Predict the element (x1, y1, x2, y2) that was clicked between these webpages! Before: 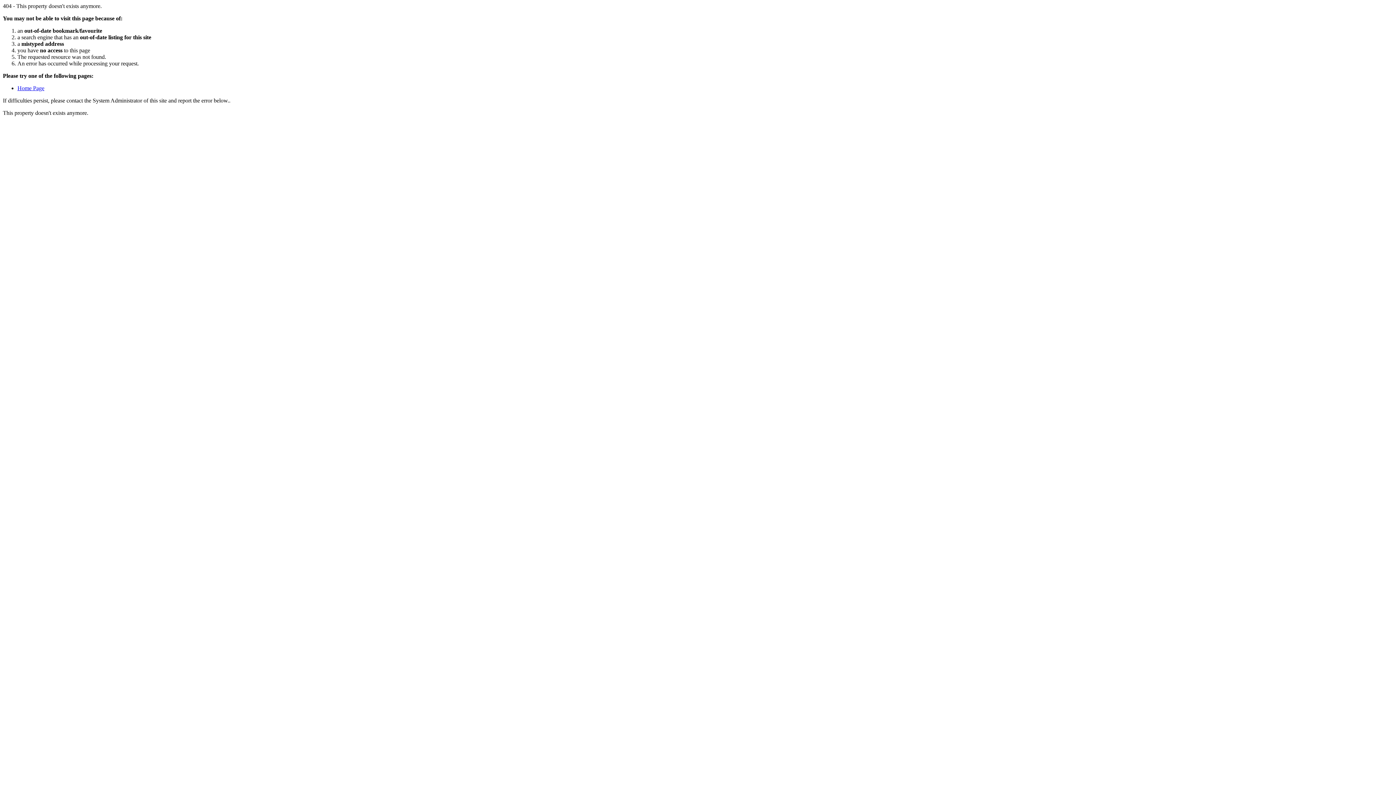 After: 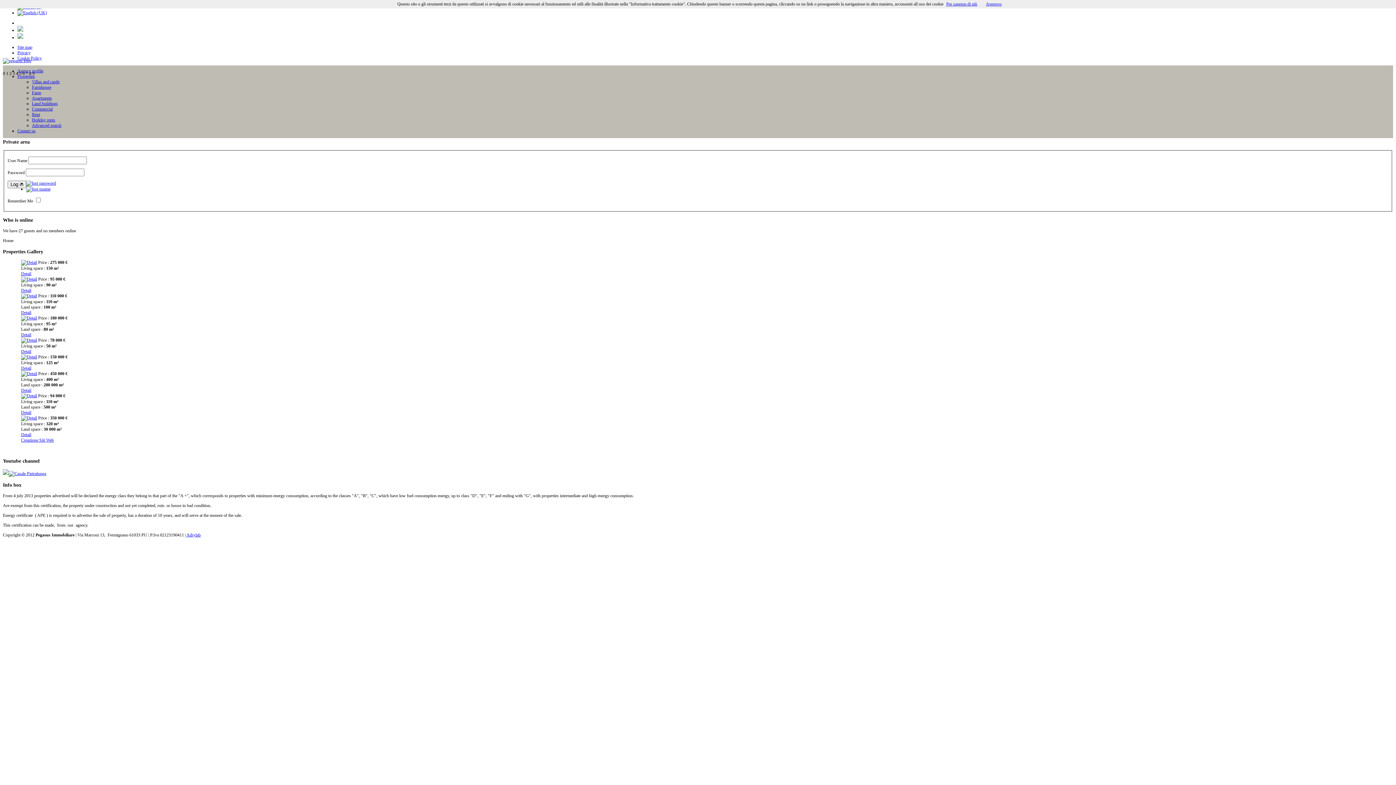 Action: label: Home Page bbox: (17, 85, 44, 91)